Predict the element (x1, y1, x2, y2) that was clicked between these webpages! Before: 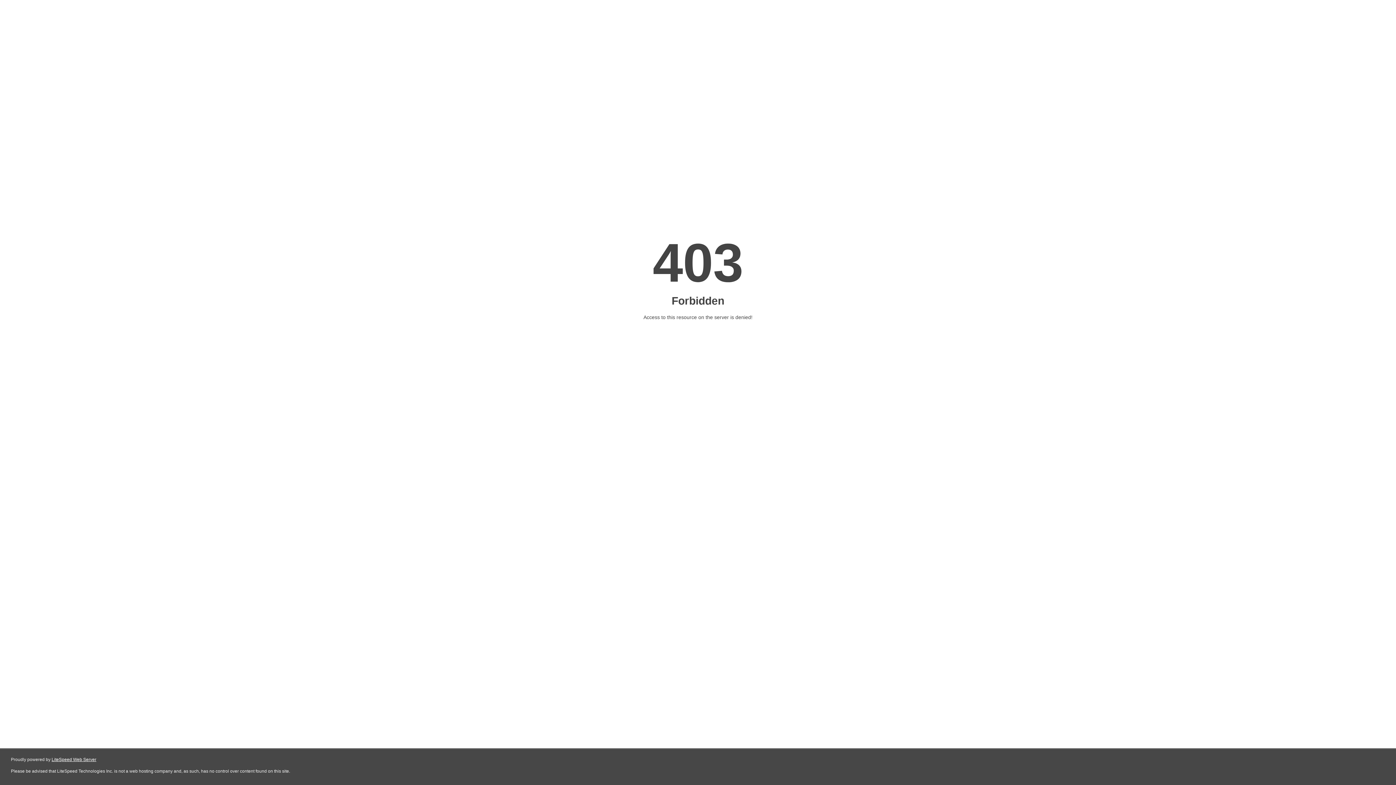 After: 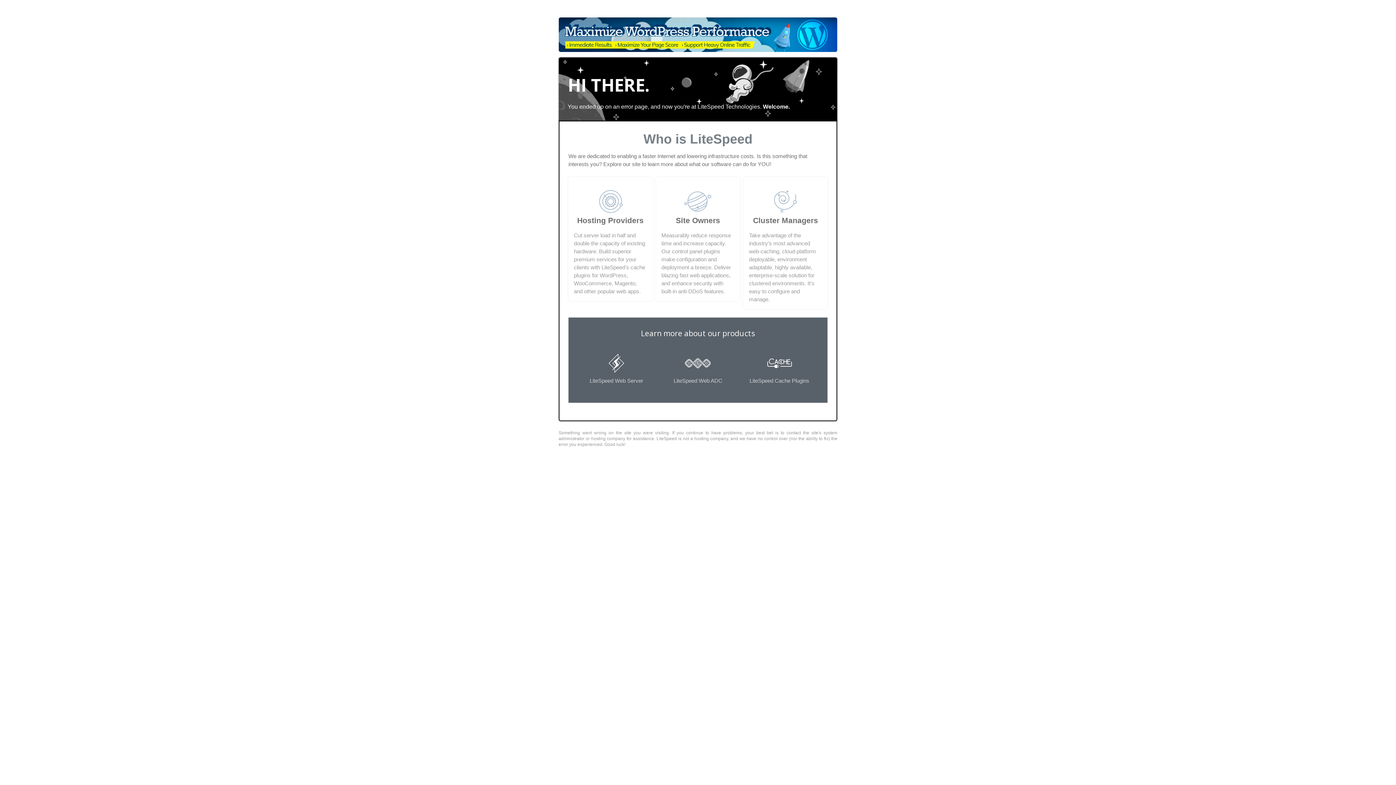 Action: label: LiteSpeed Web Server bbox: (51, 757, 96, 762)